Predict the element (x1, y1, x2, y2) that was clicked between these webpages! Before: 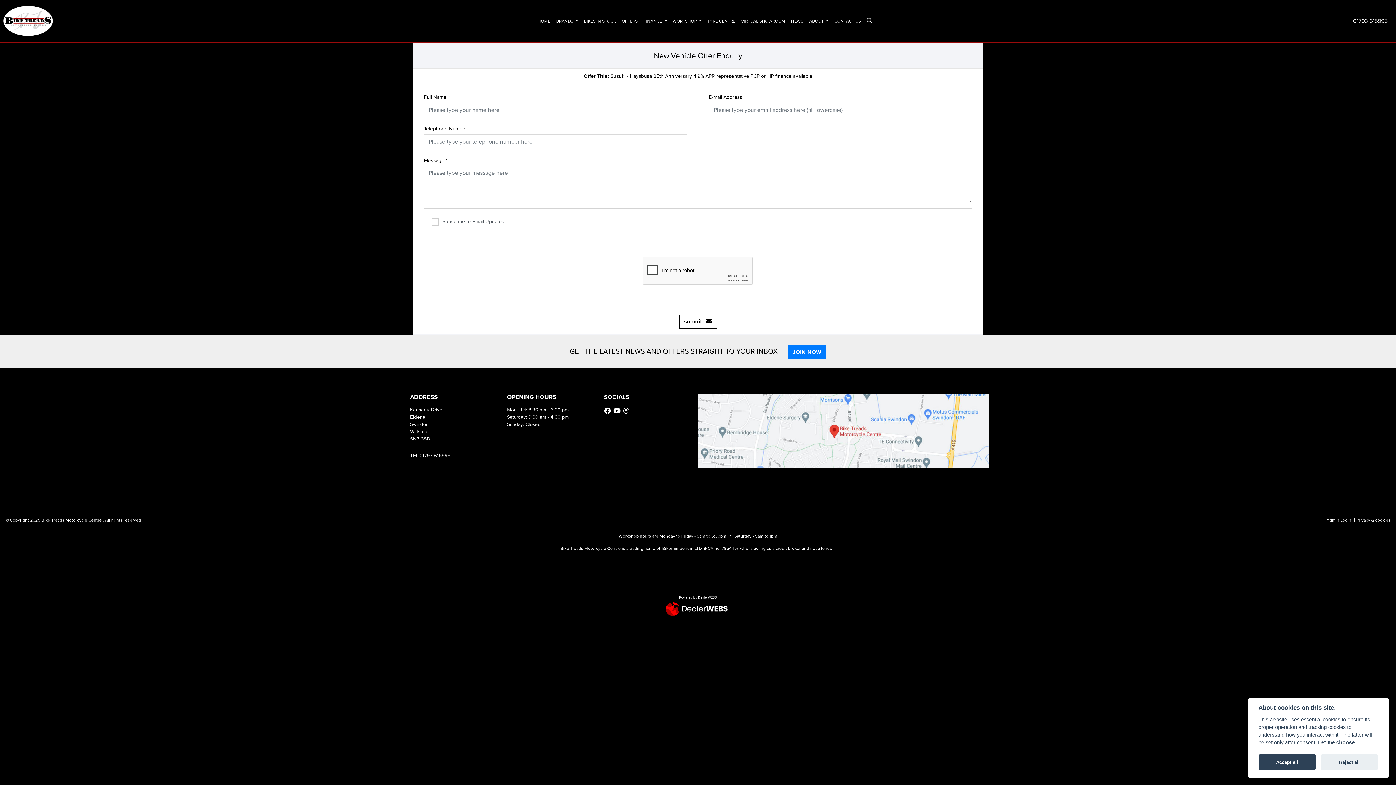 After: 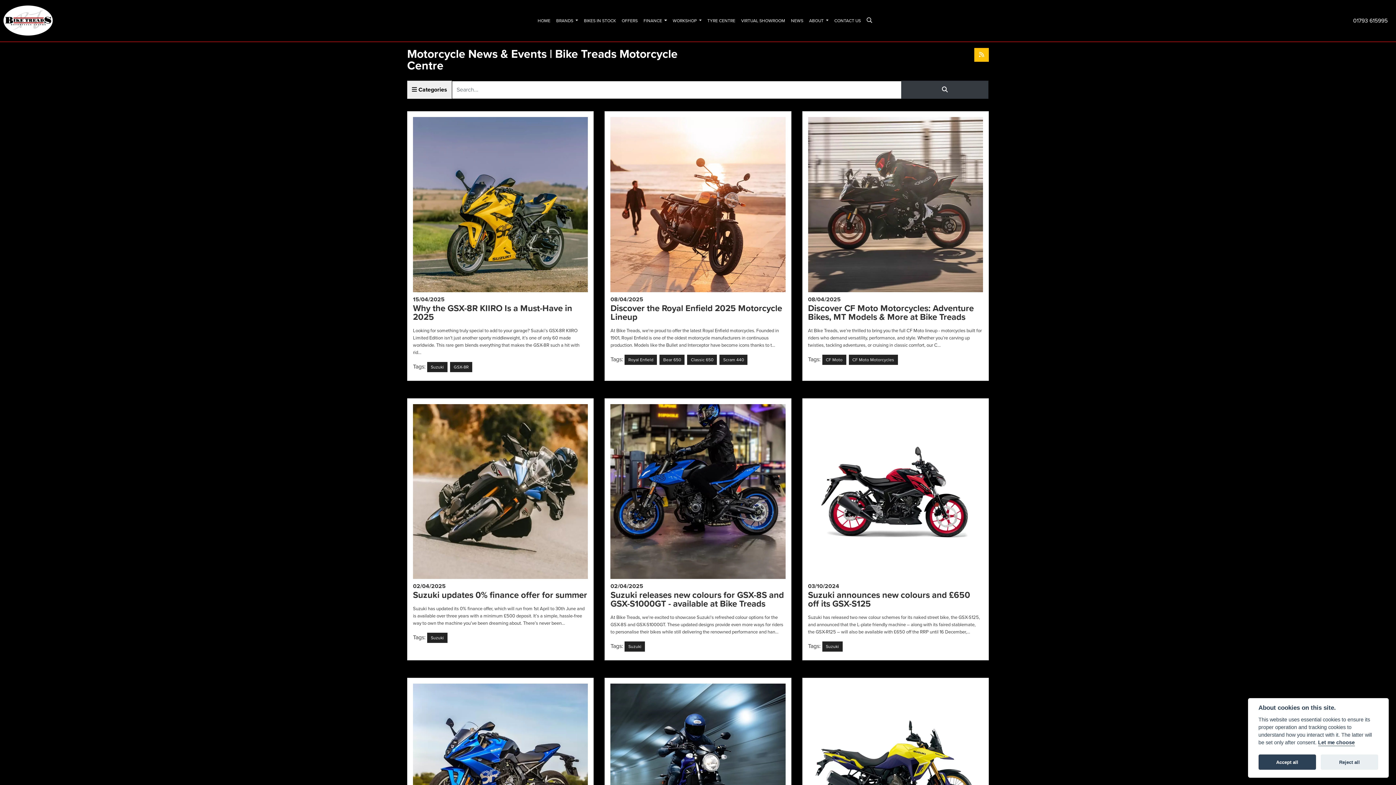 Action: bbox: (788, 14, 806, 27) label: NEWS